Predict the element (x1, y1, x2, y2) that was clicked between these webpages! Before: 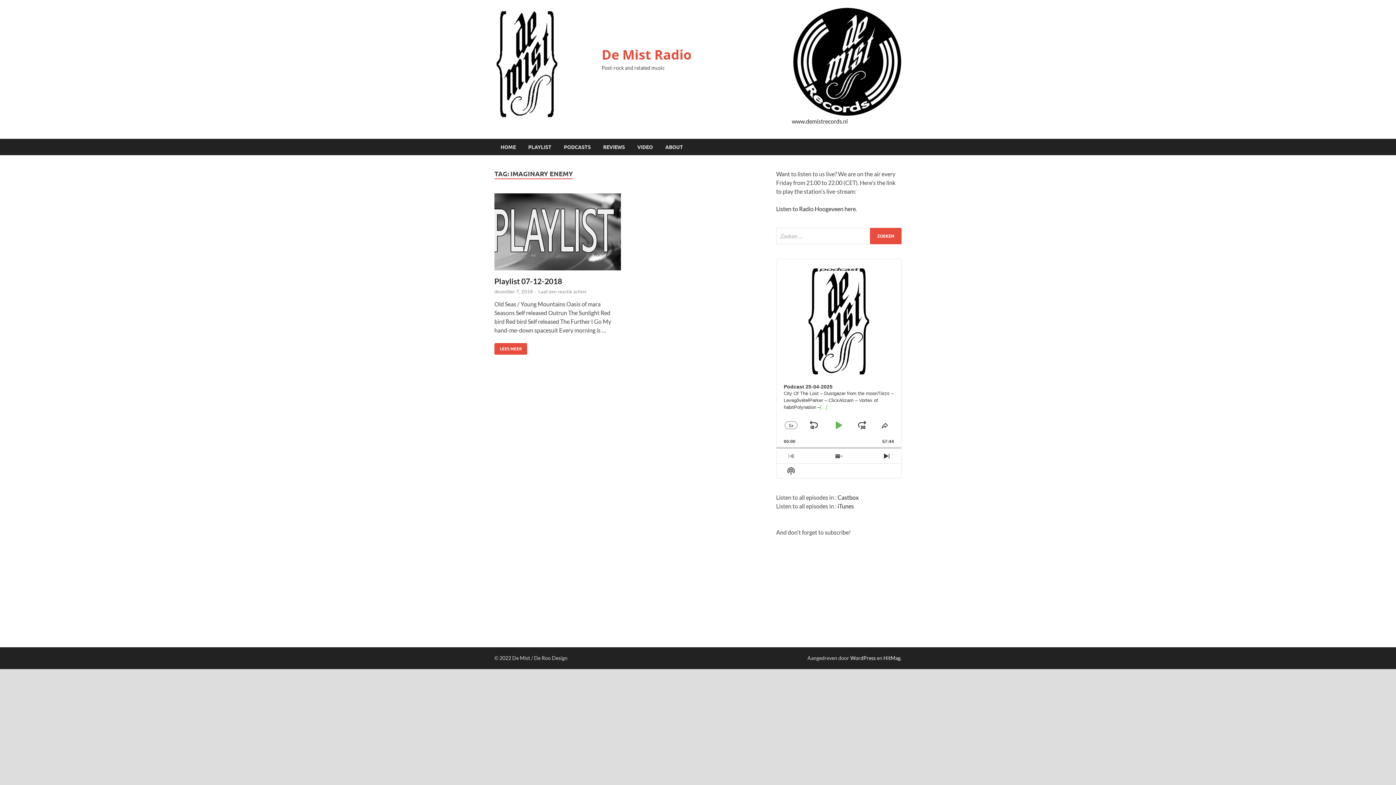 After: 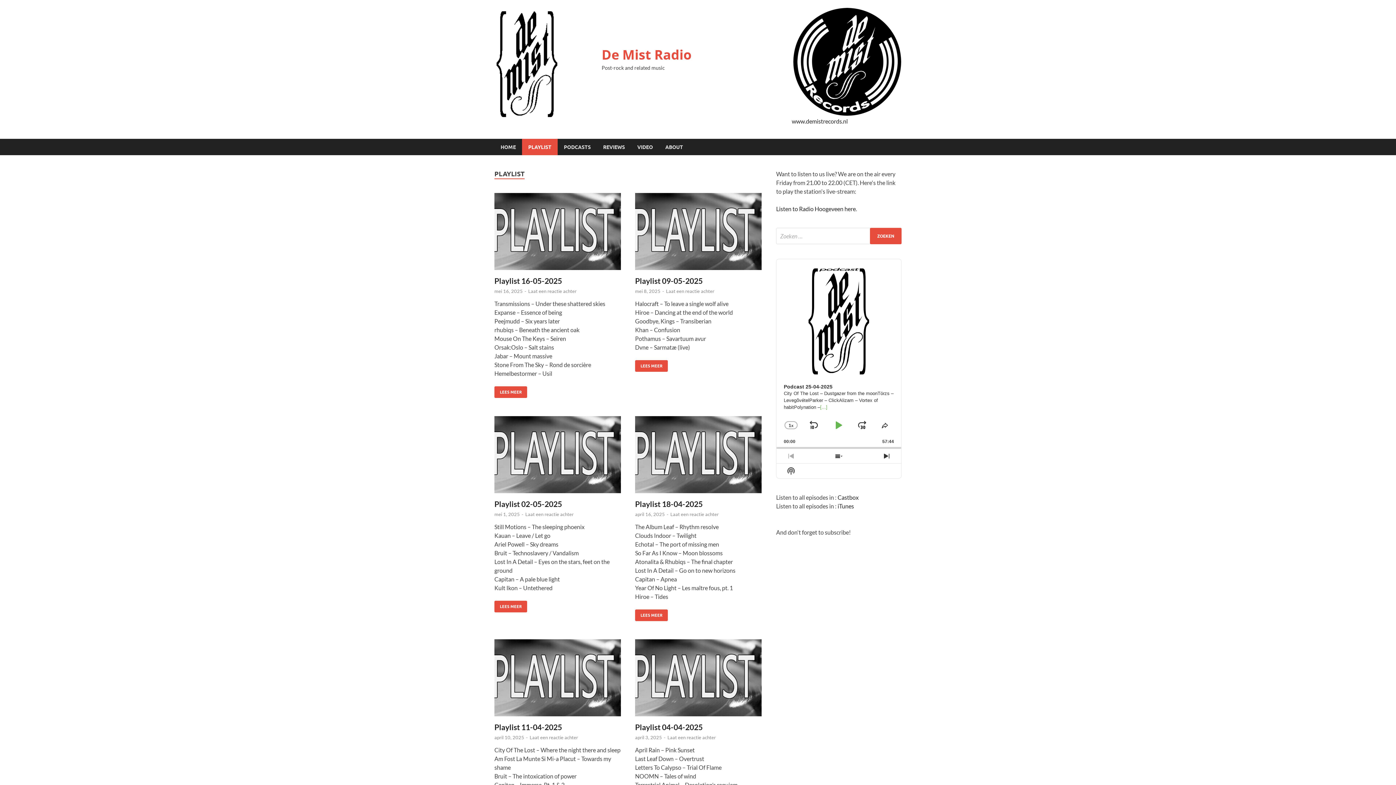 Action: bbox: (522, 138, 557, 155) label: PLAYLIST